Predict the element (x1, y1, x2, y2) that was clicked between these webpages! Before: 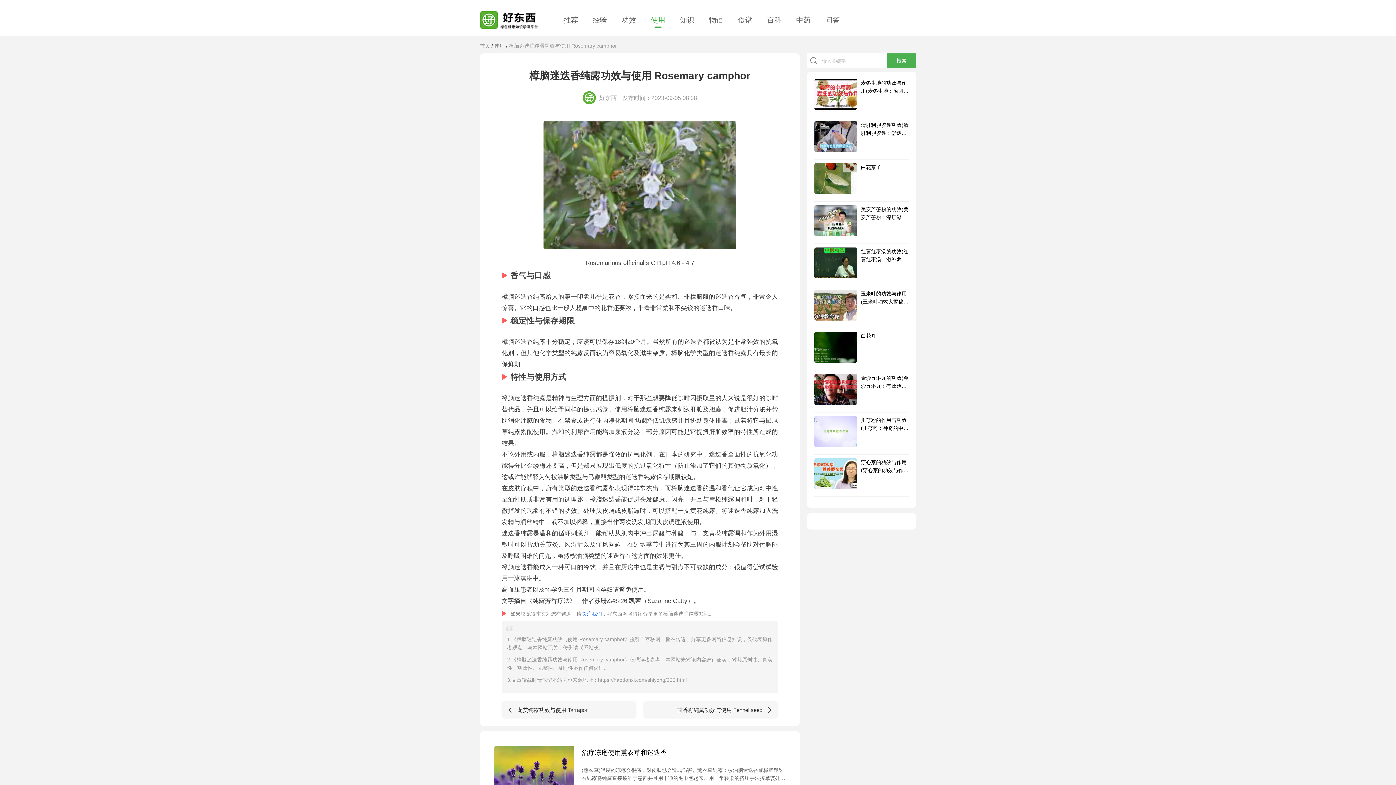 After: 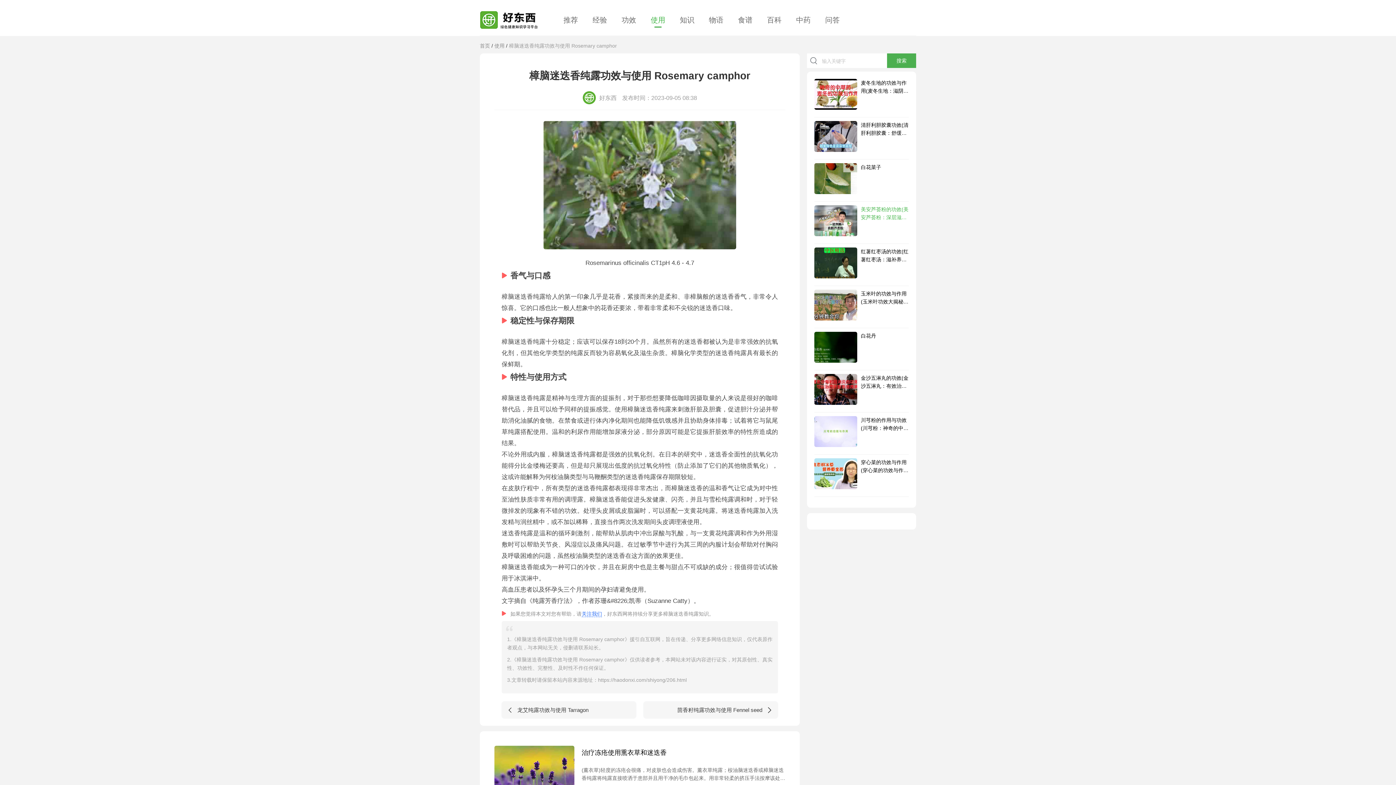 Action: bbox: (861, 205, 909, 221) label: 美安芦荟粉的功效(美安芦荟粉：深层滋润，祛痘祛斑，保持肌肤健康) ...